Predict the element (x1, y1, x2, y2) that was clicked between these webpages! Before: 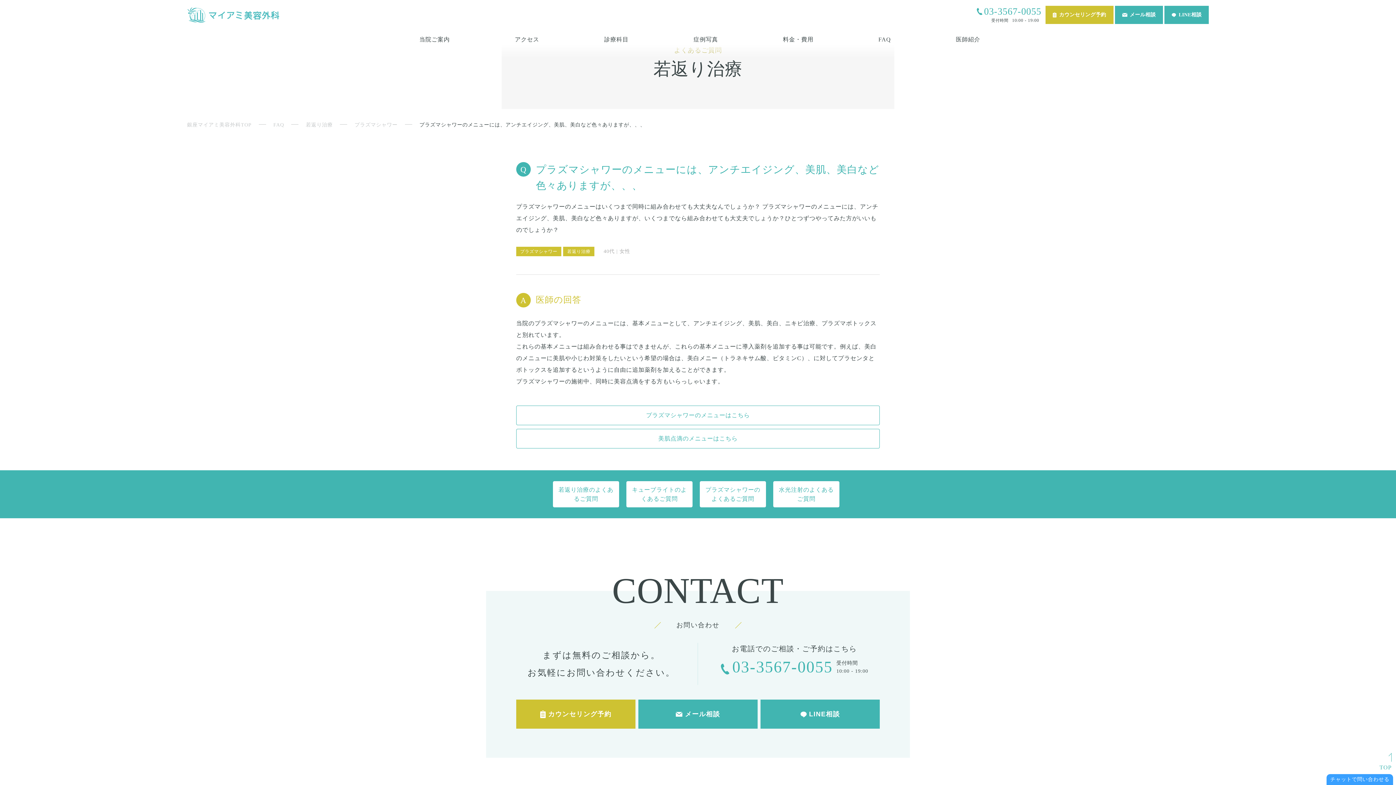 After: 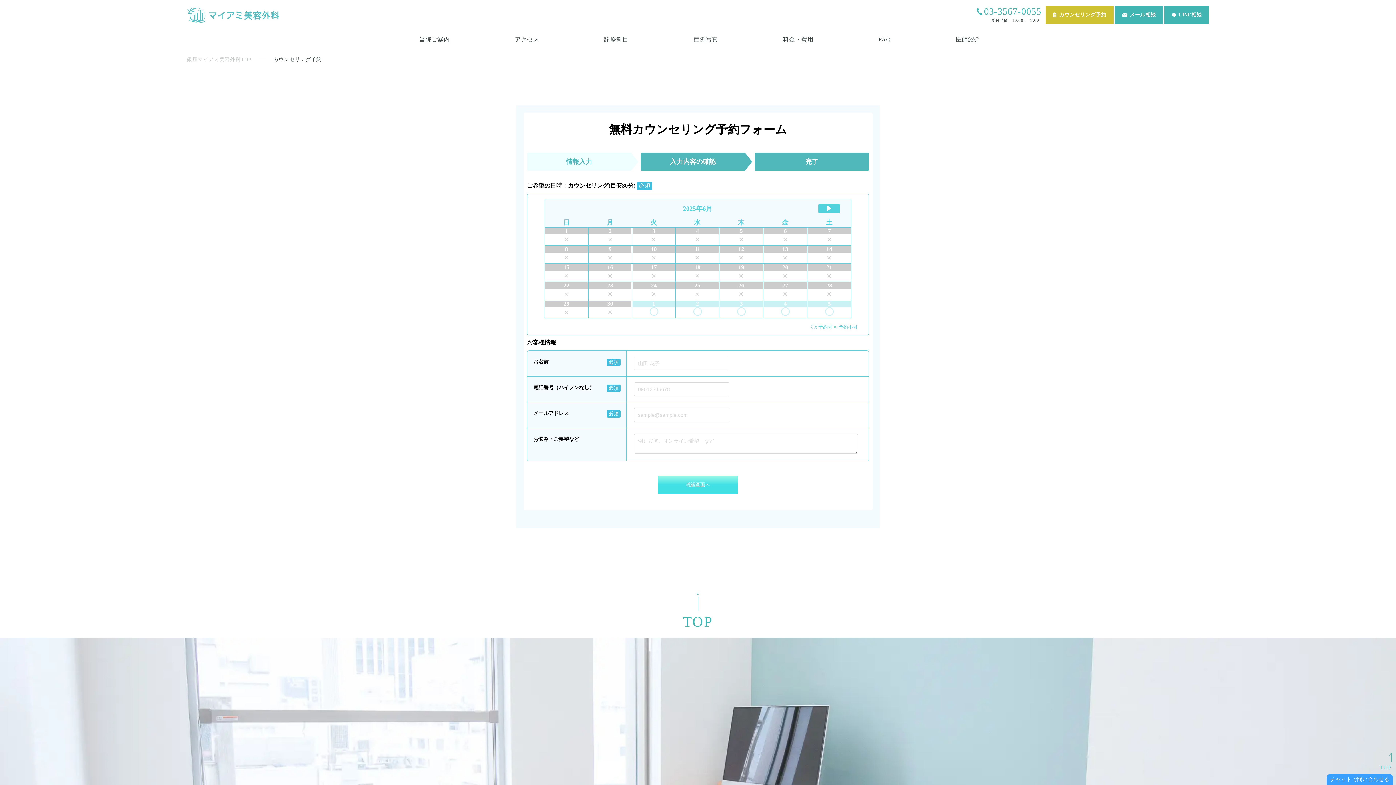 Action: label: カウンセリング予約 bbox: (1045, 5, 1113, 24)